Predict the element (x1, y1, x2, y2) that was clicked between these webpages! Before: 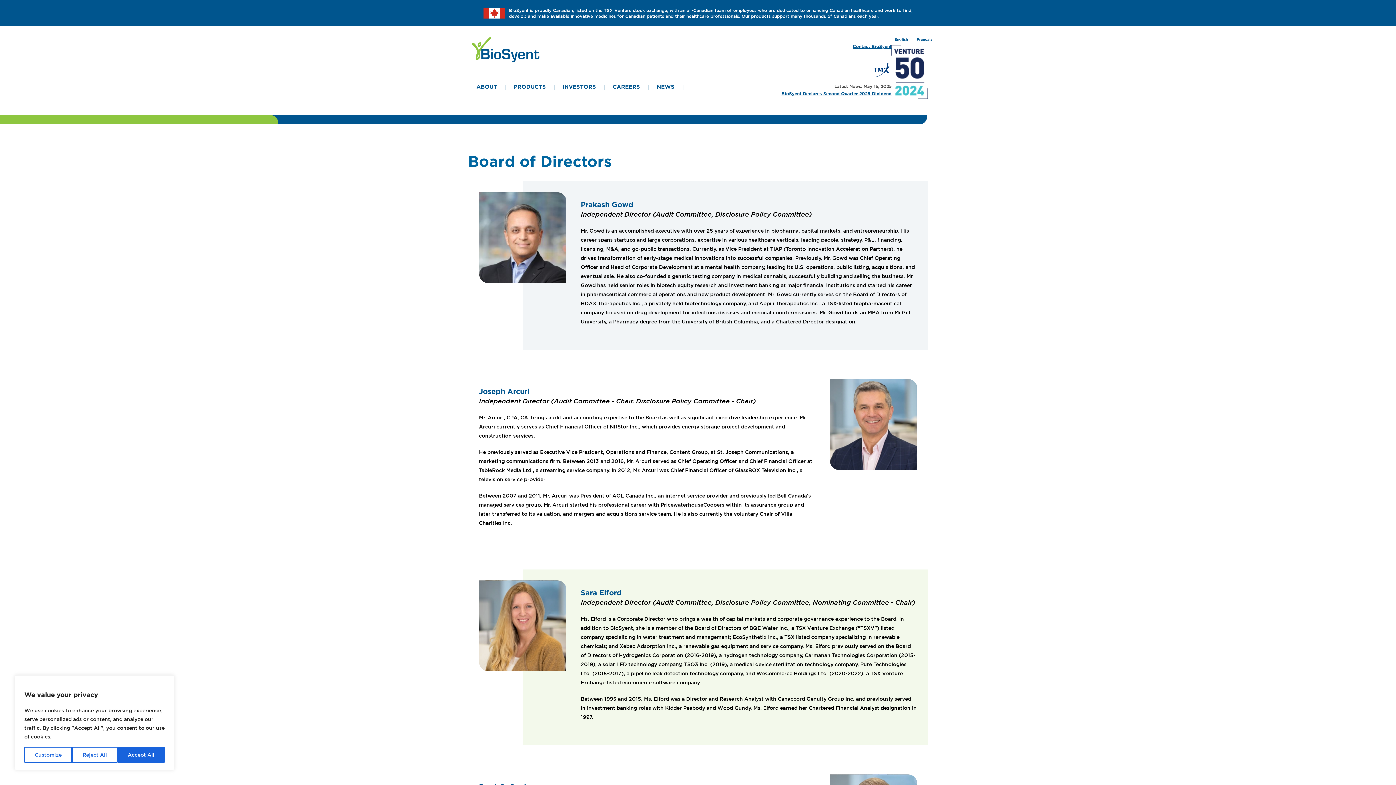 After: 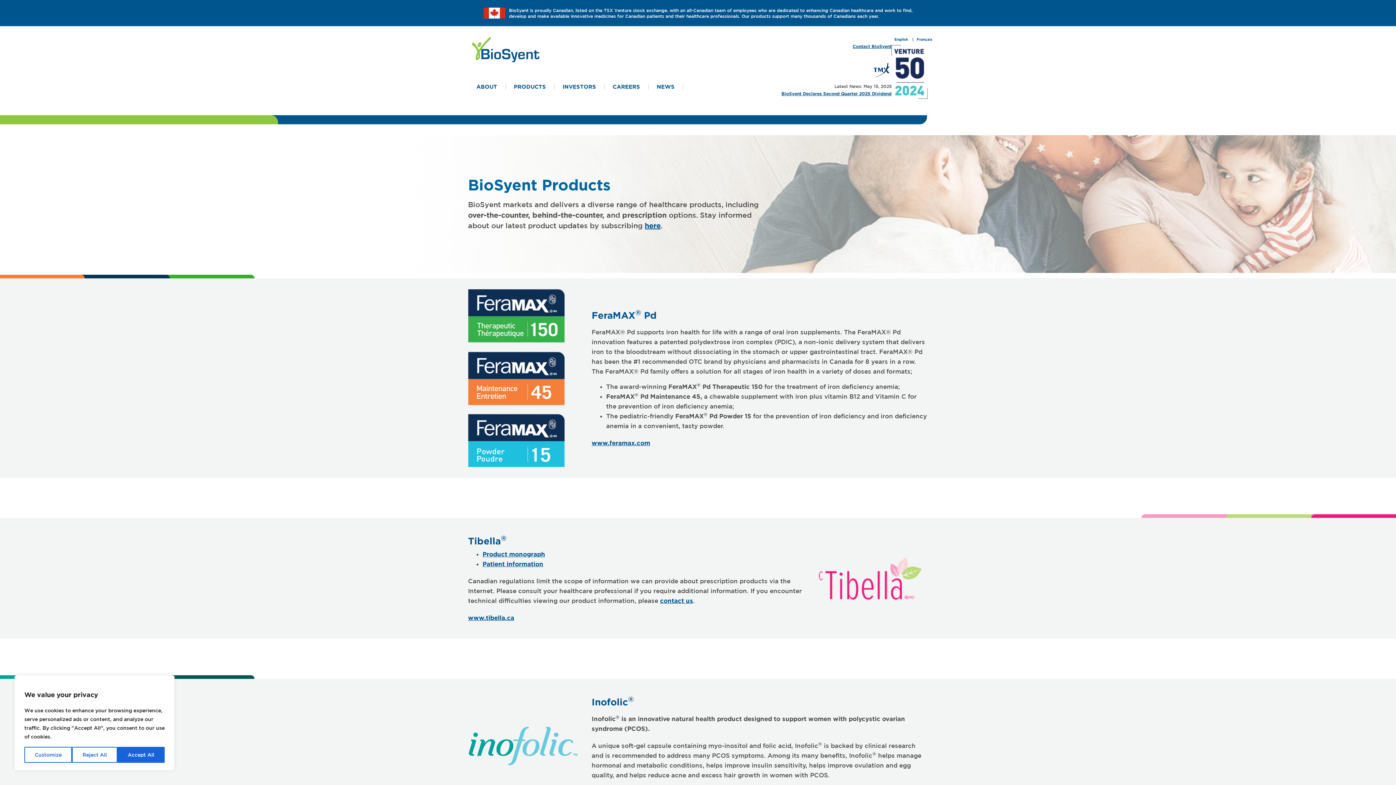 Action: bbox: (514, 83, 546, 91) label: PRODUCTS